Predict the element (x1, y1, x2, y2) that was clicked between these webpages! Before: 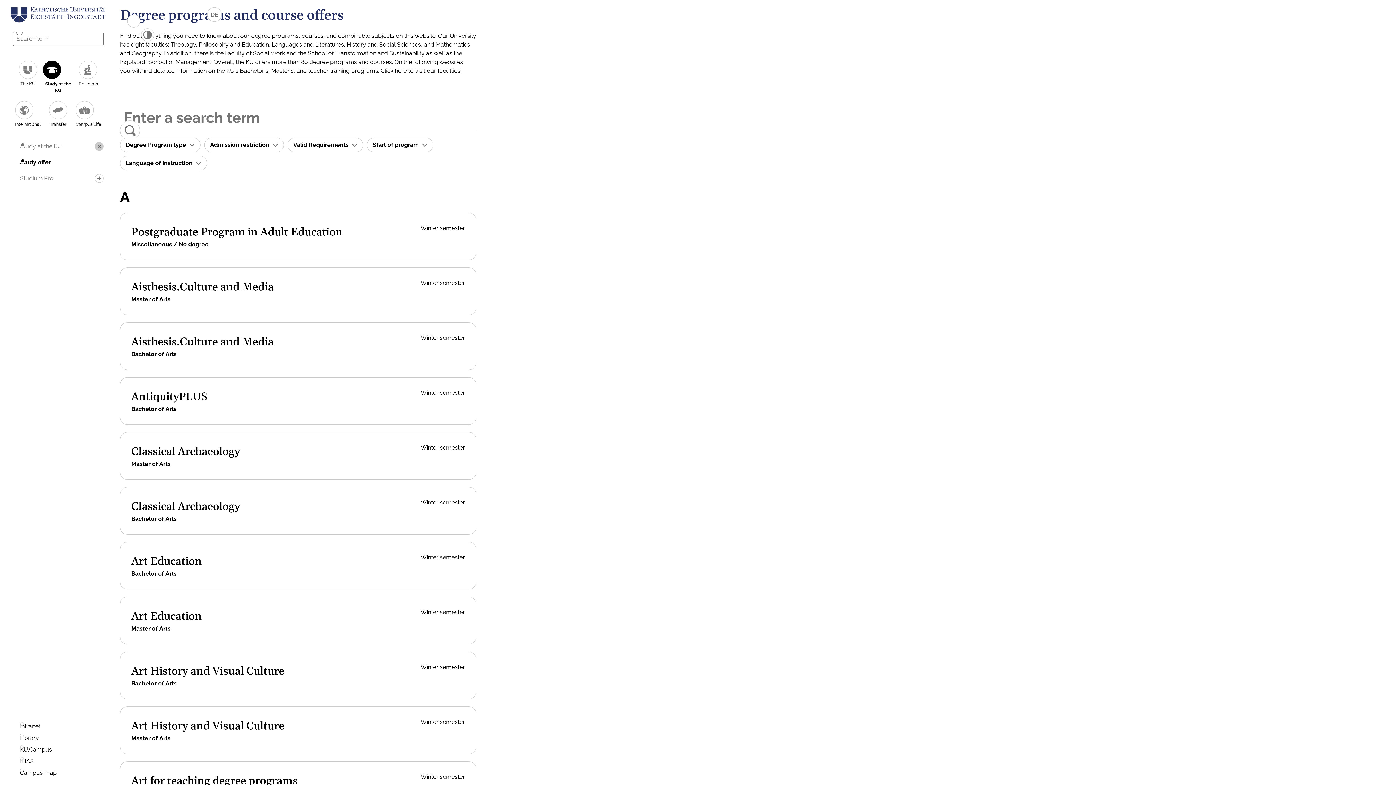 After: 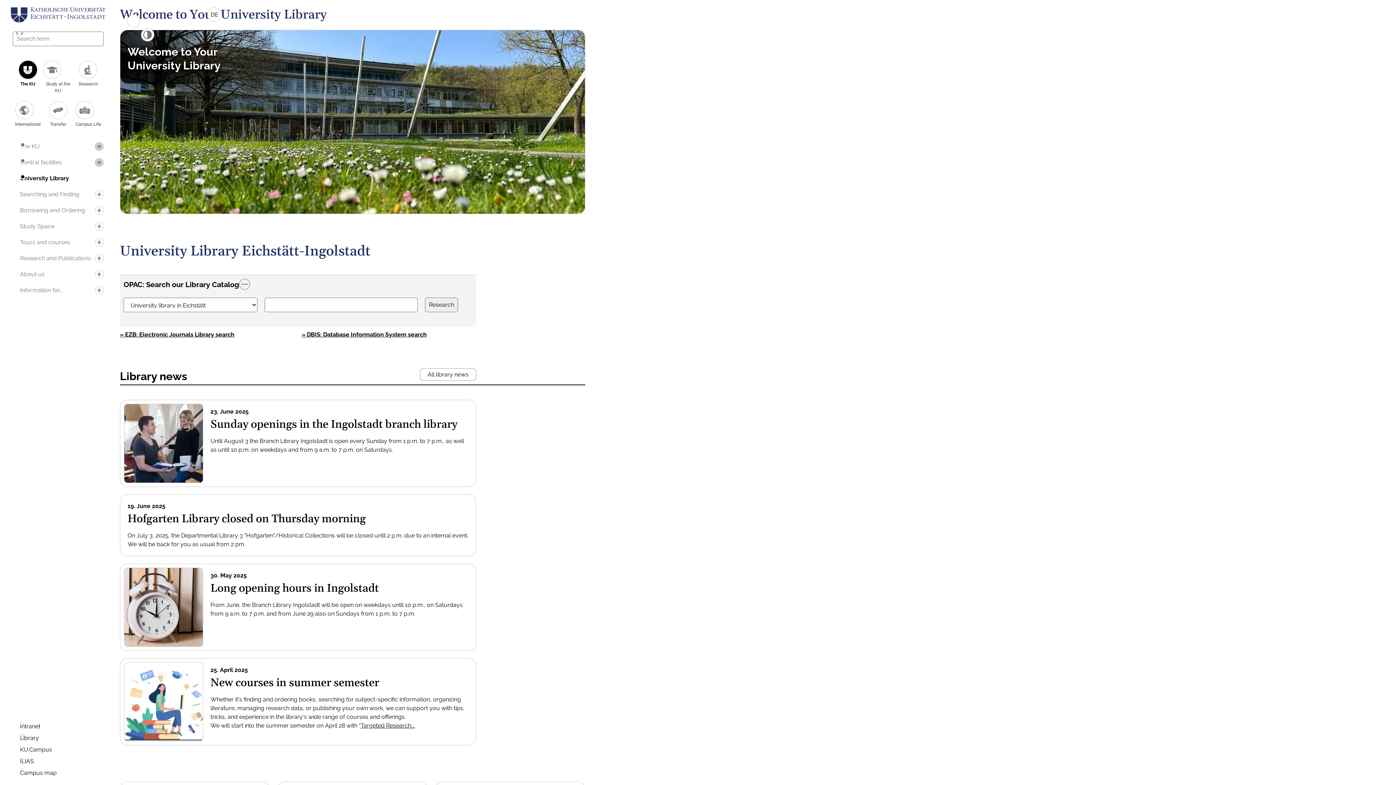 Action: bbox: (16, 734, 103, 742) label: Library